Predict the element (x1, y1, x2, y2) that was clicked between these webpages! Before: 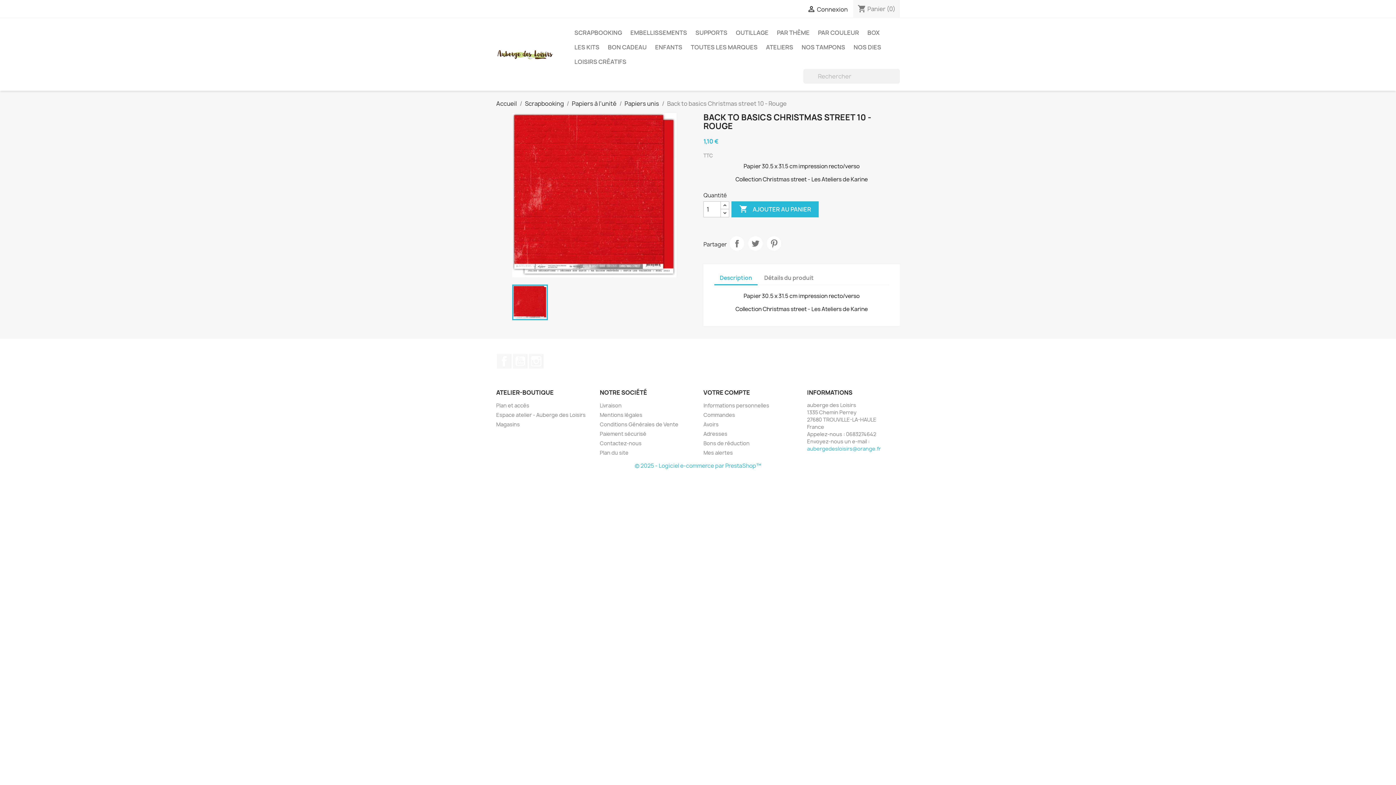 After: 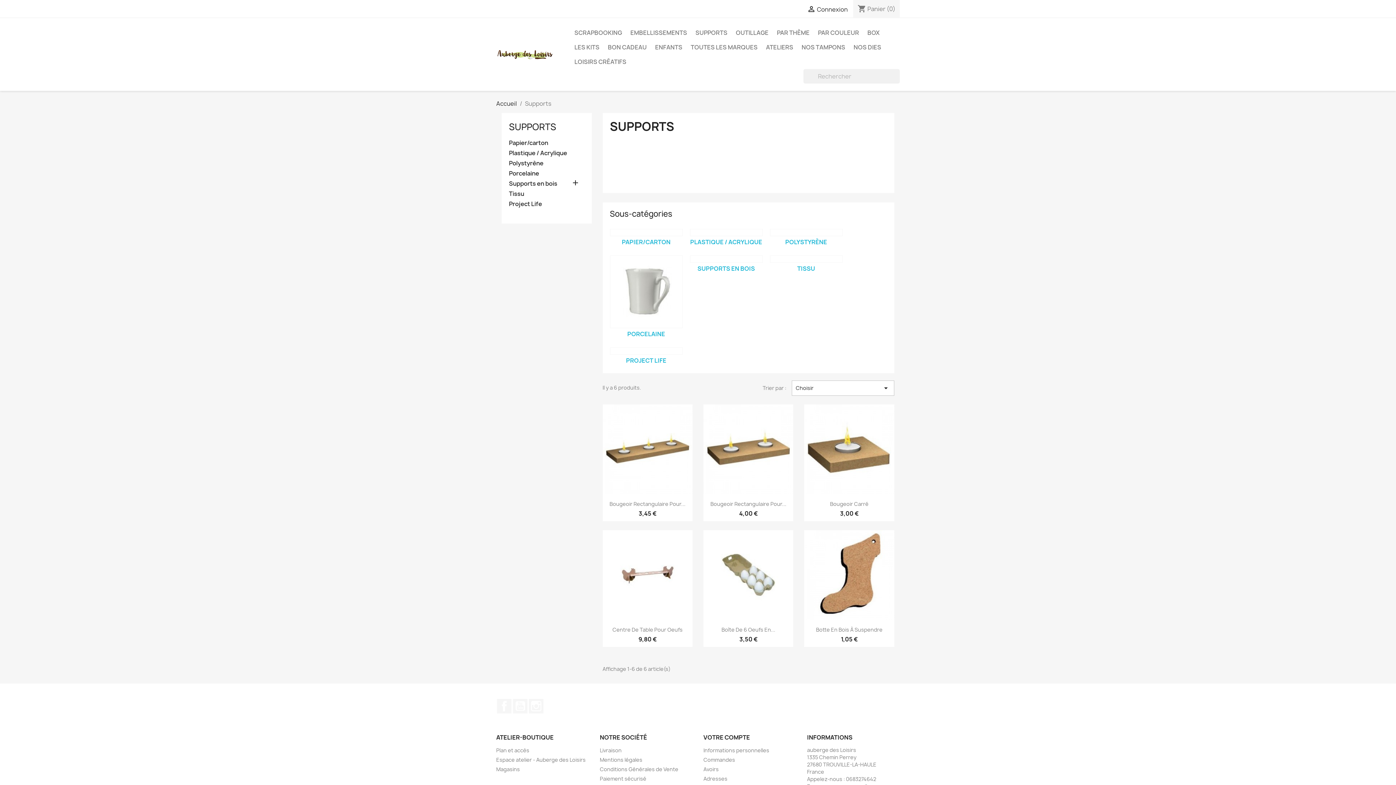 Action: bbox: (692, 25, 731, 40) label: SUPPORTS